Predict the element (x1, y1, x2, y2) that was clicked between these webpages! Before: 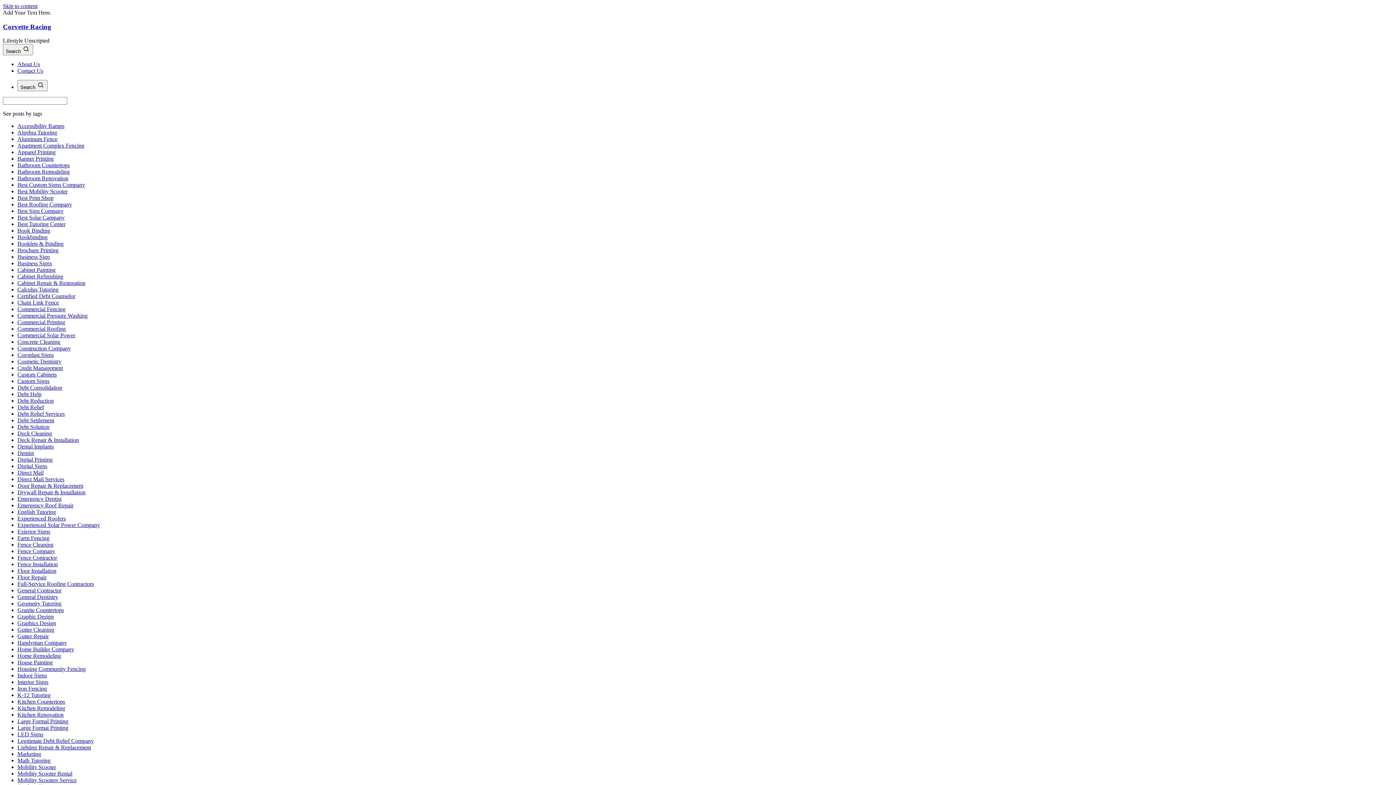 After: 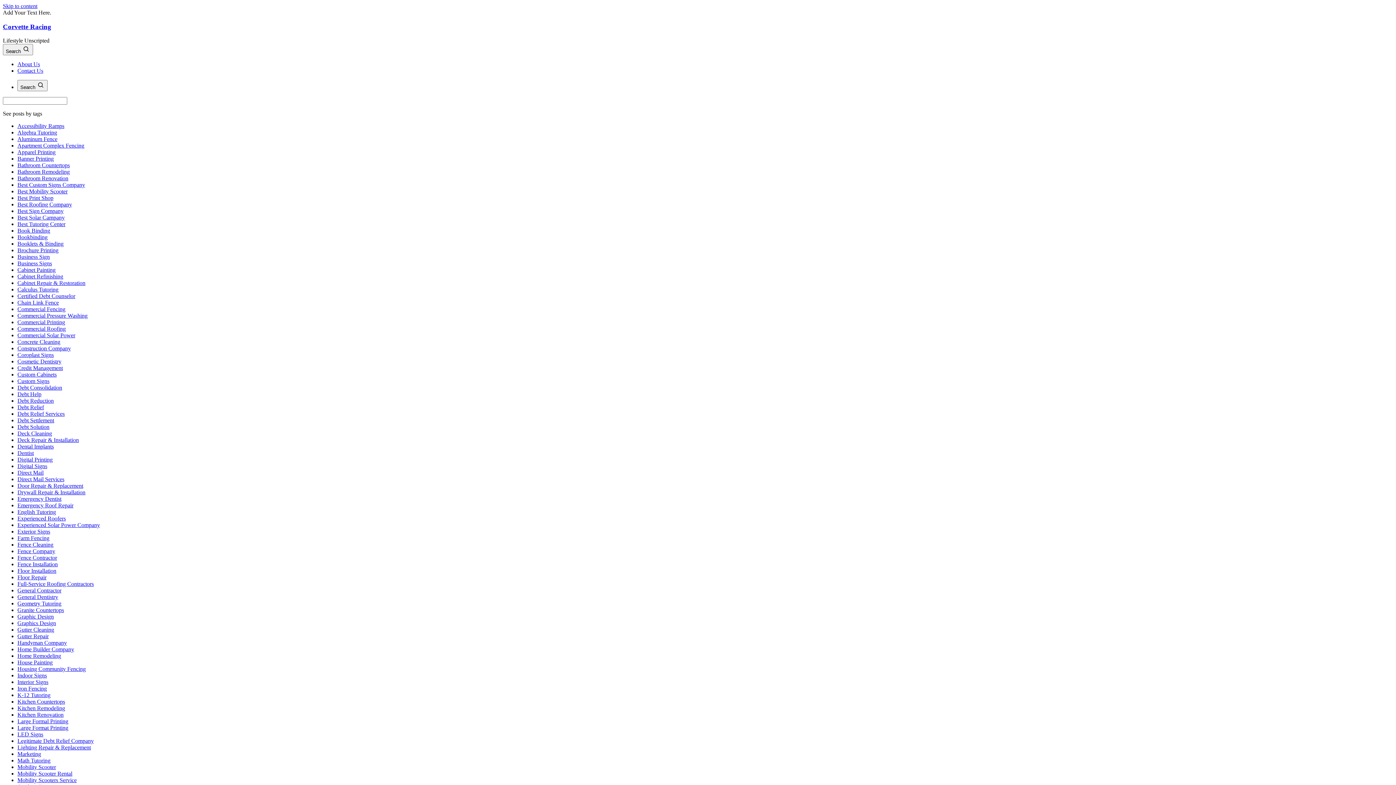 Action: label: Digital Printing bbox: (17, 456, 52, 463)